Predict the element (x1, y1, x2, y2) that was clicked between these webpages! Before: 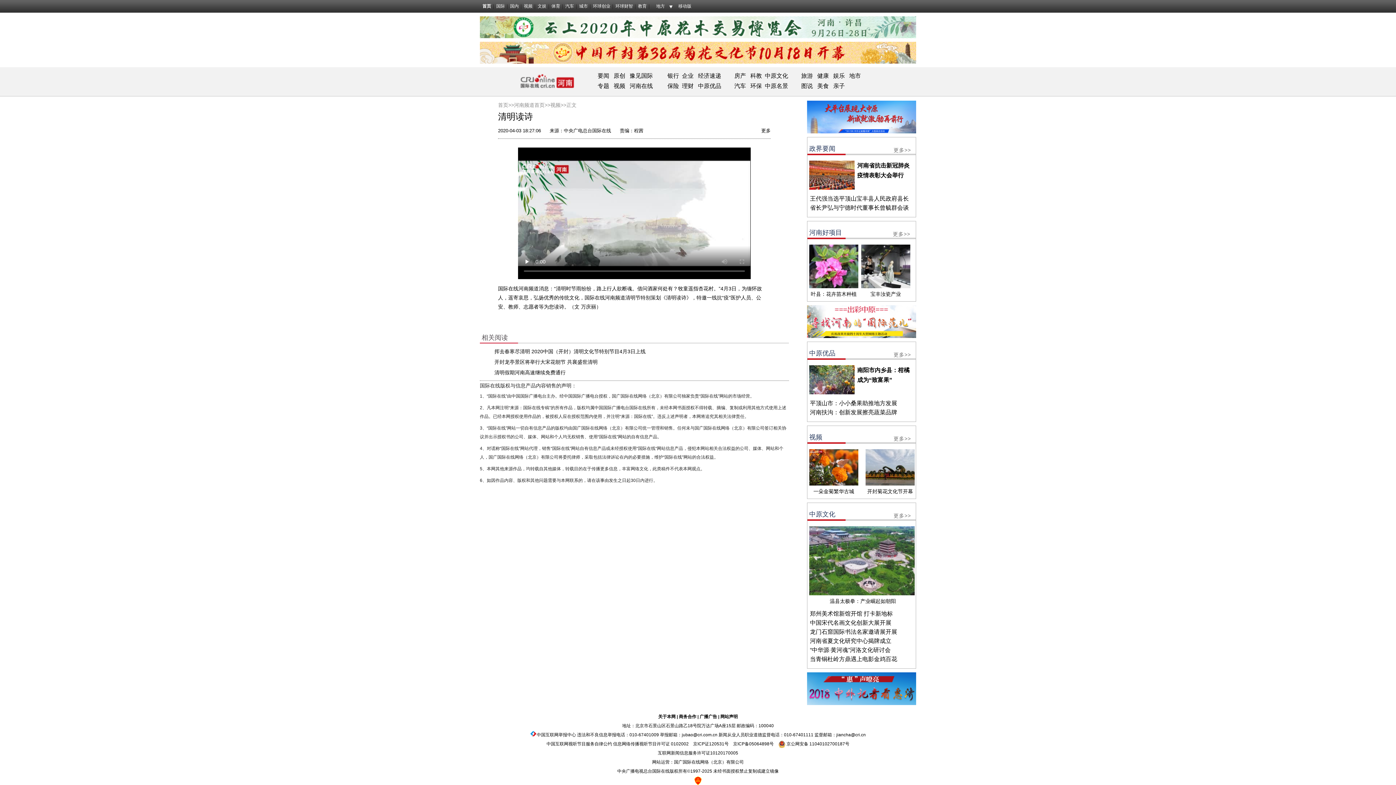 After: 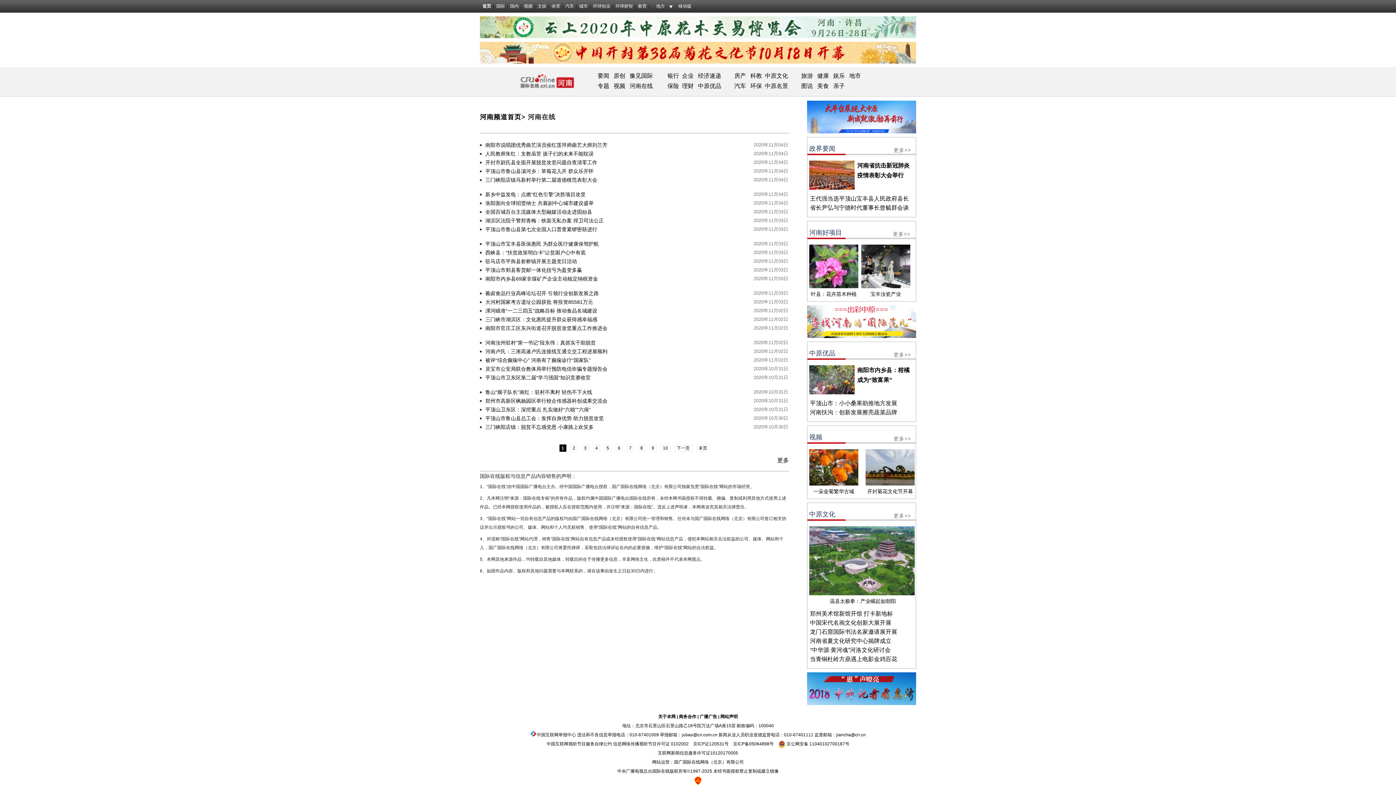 Action: bbox: (629, 82, 653, 89) label: 河南在线